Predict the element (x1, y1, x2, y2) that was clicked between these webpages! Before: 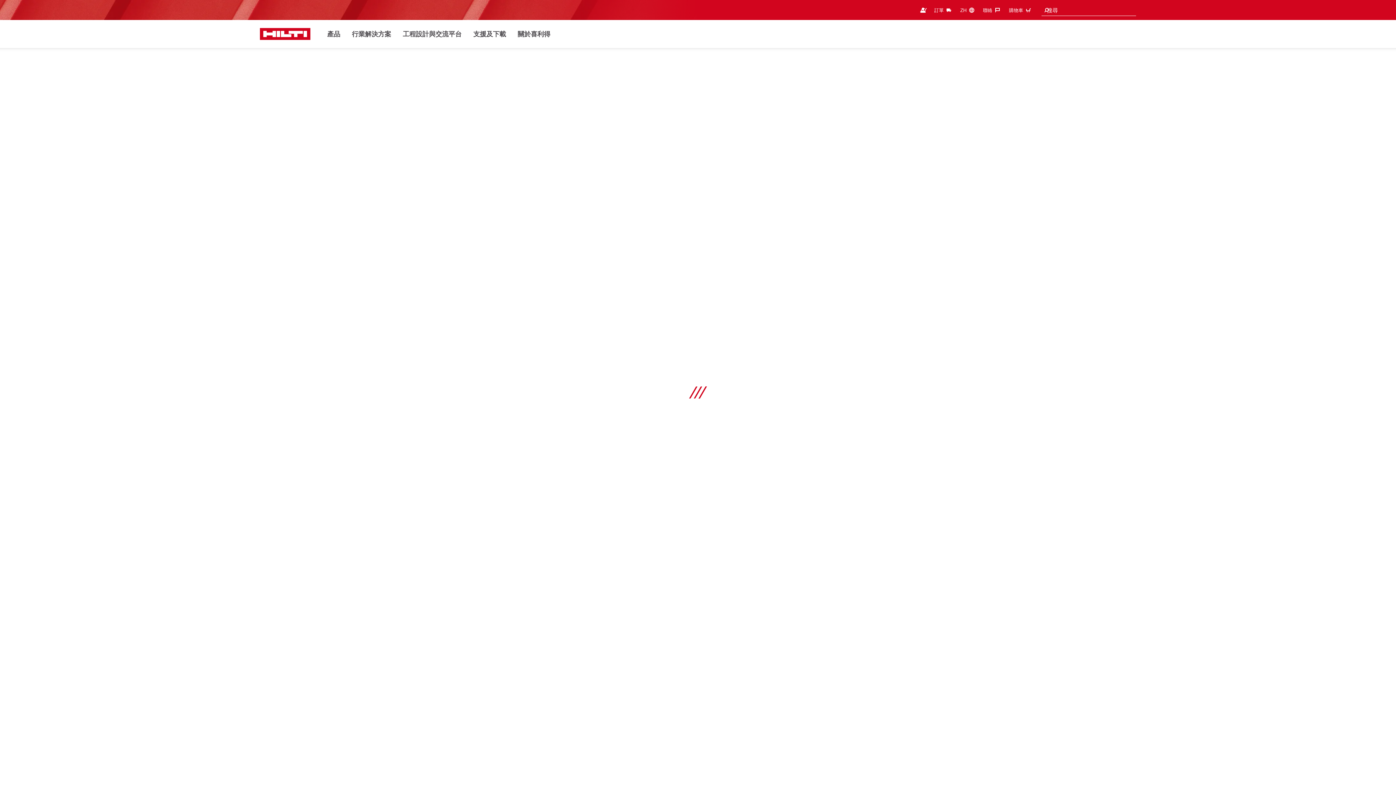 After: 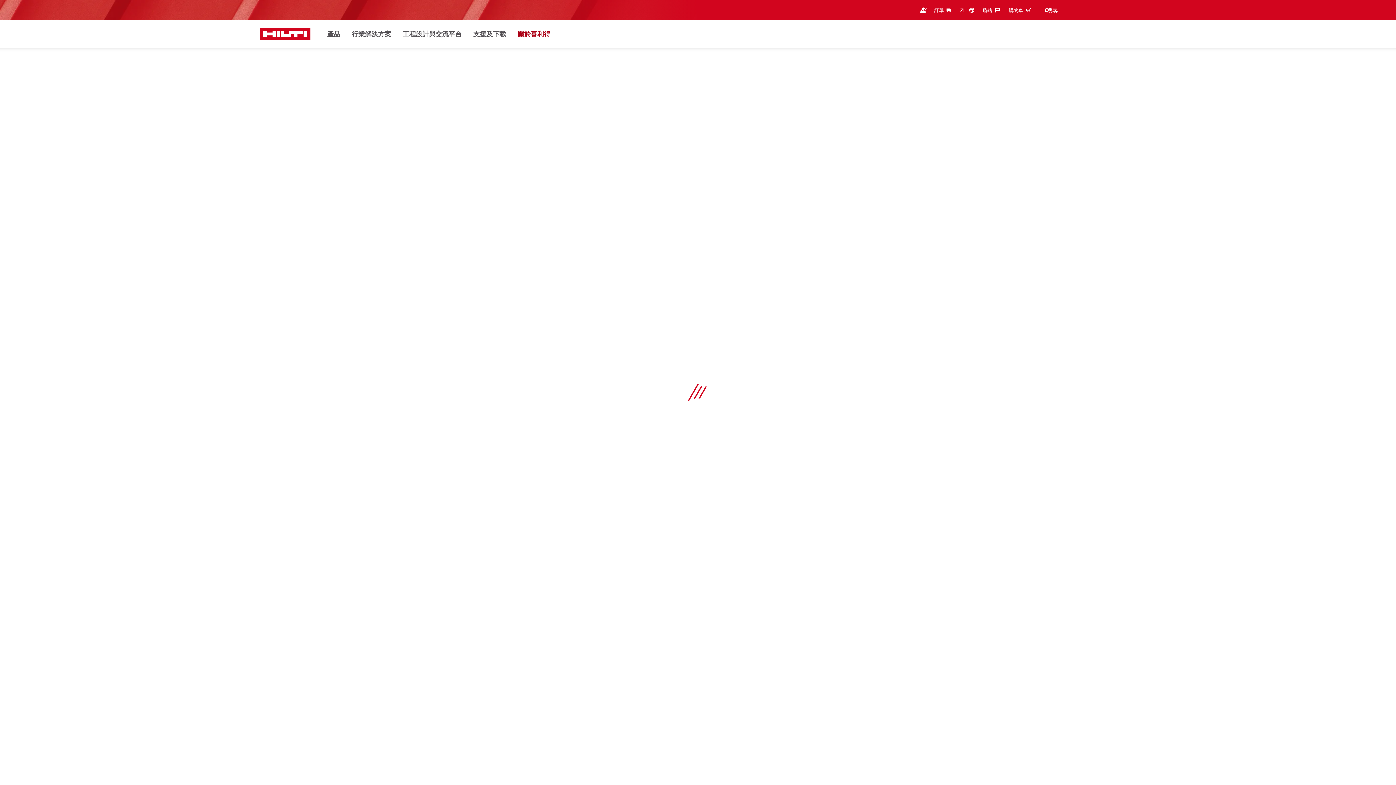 Action: bbox: (517, 28, 550, 40) label: 關於喜利得